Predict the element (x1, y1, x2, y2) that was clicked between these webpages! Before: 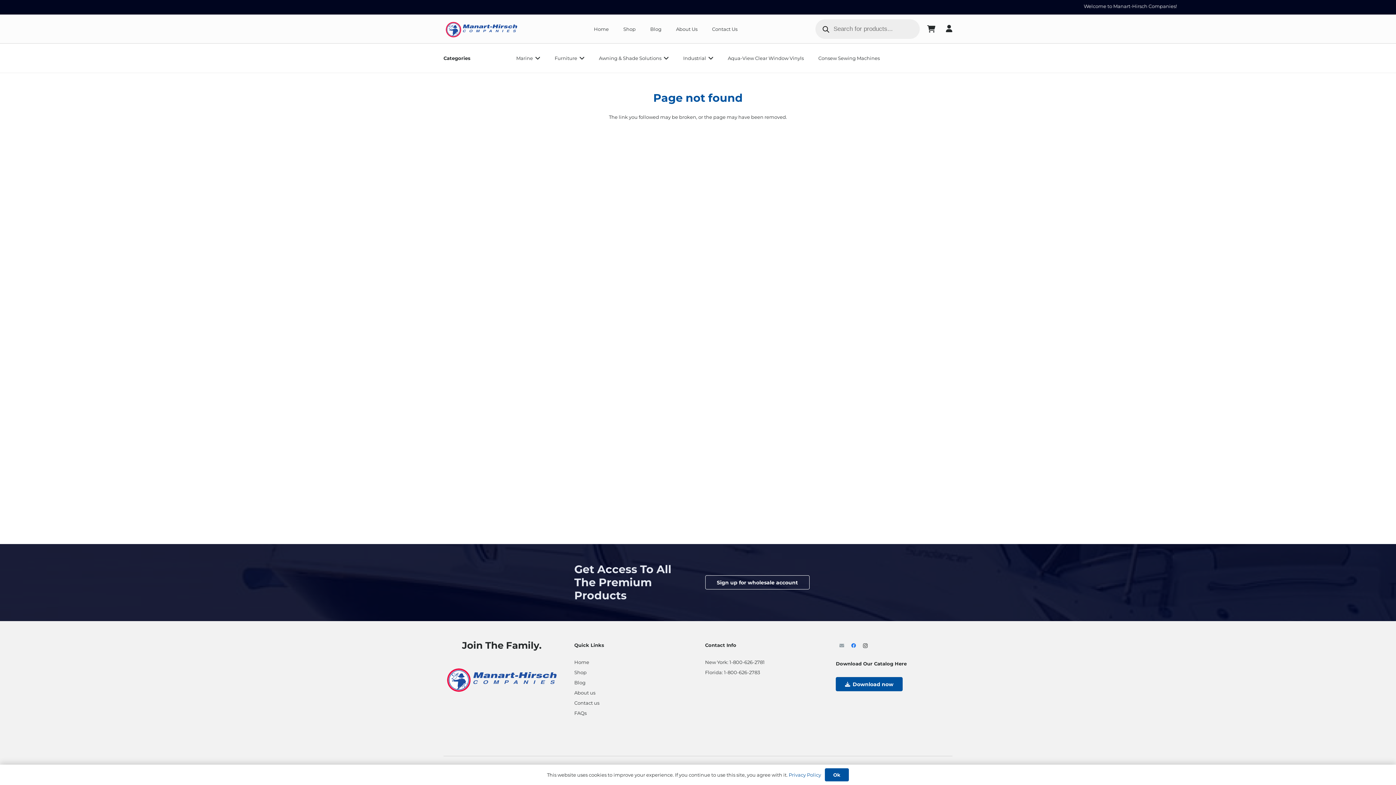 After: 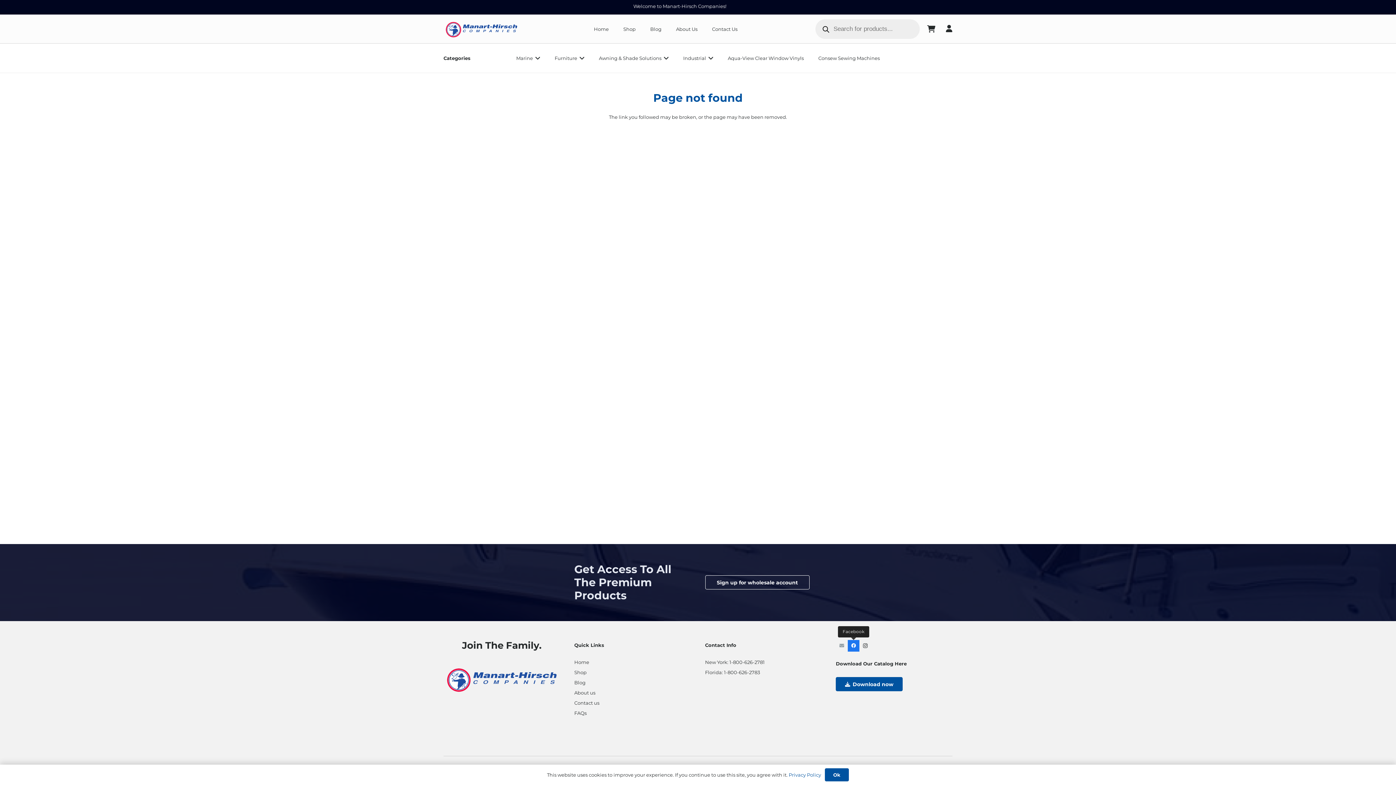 Action: label: Facebook bbox: (847, 640, 859, 651)